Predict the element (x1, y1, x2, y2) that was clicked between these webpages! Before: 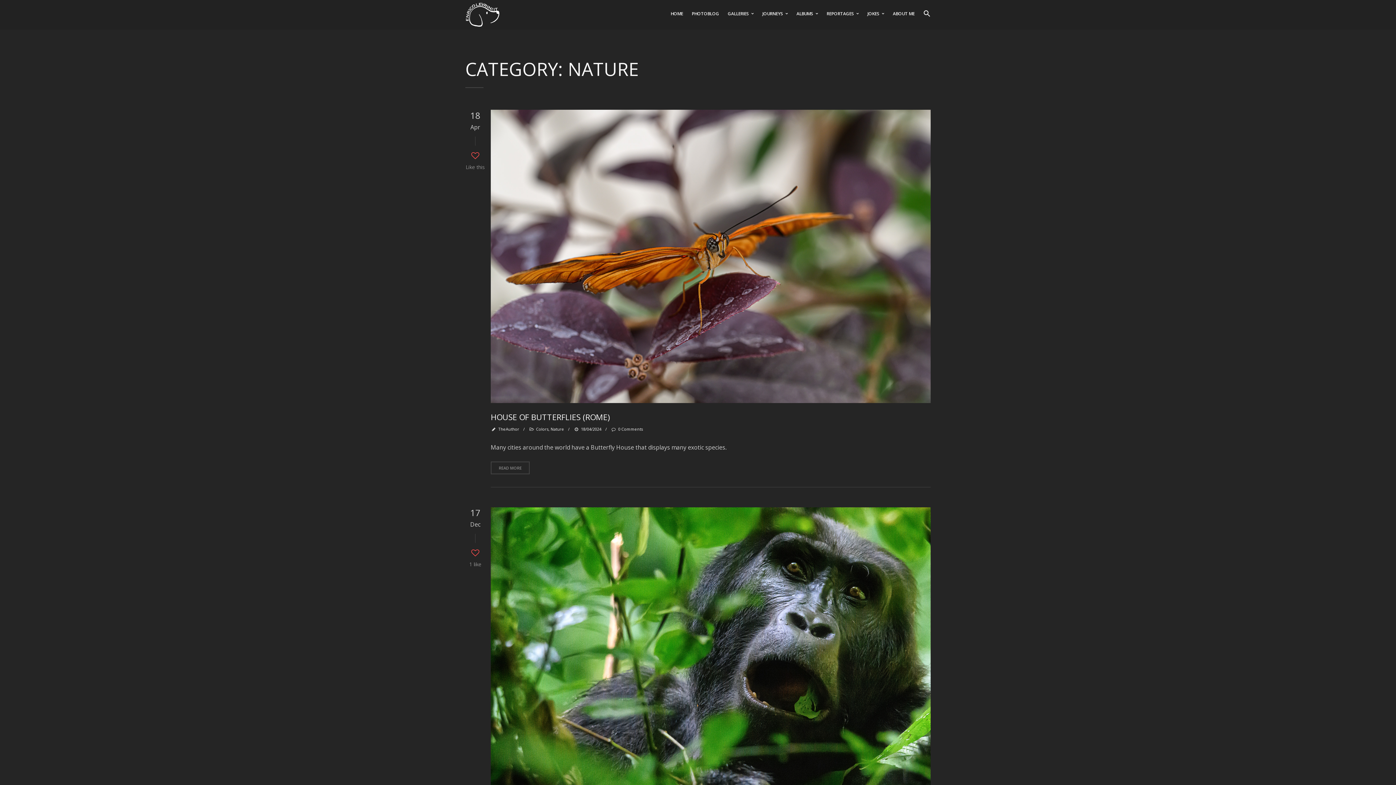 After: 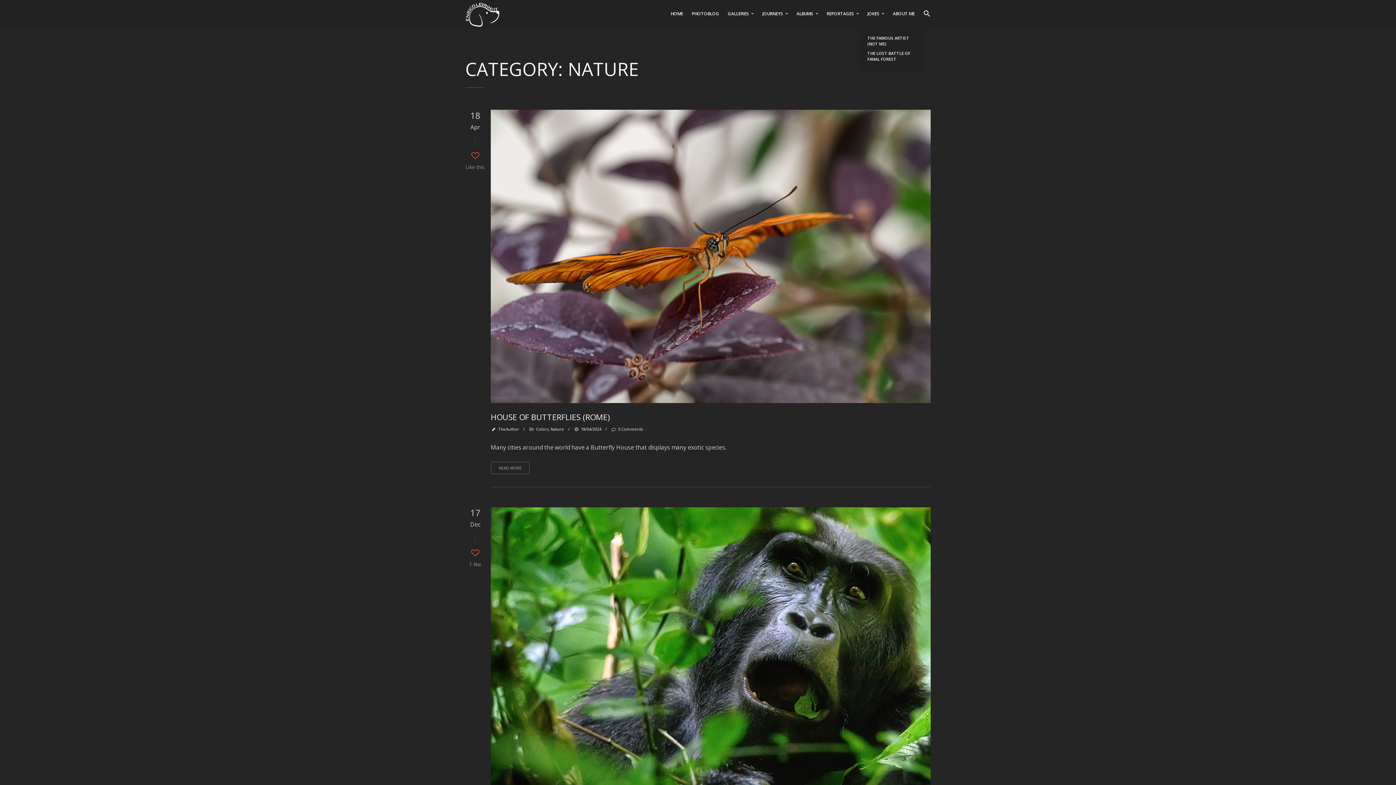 Action: label: JOKES bbox: (867, 0, 884, 28)